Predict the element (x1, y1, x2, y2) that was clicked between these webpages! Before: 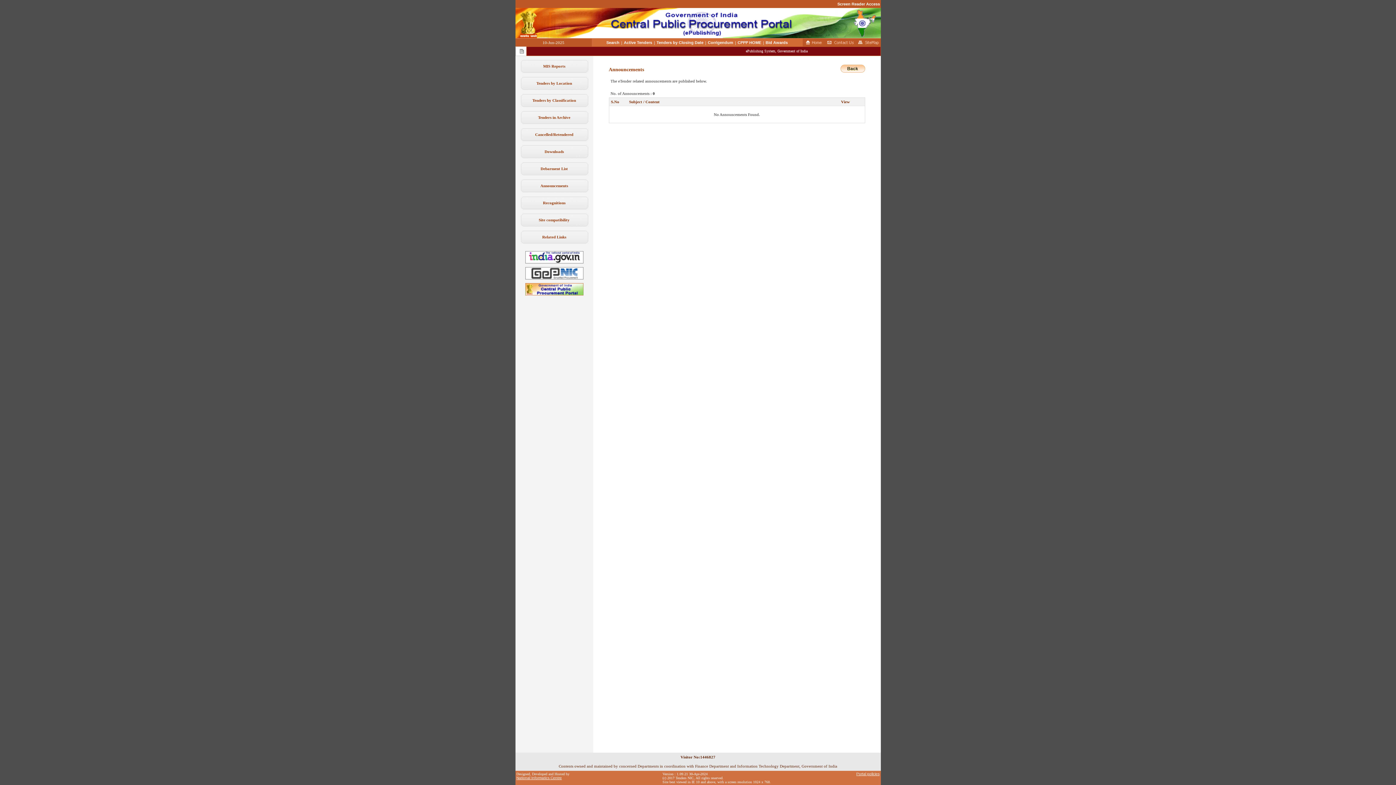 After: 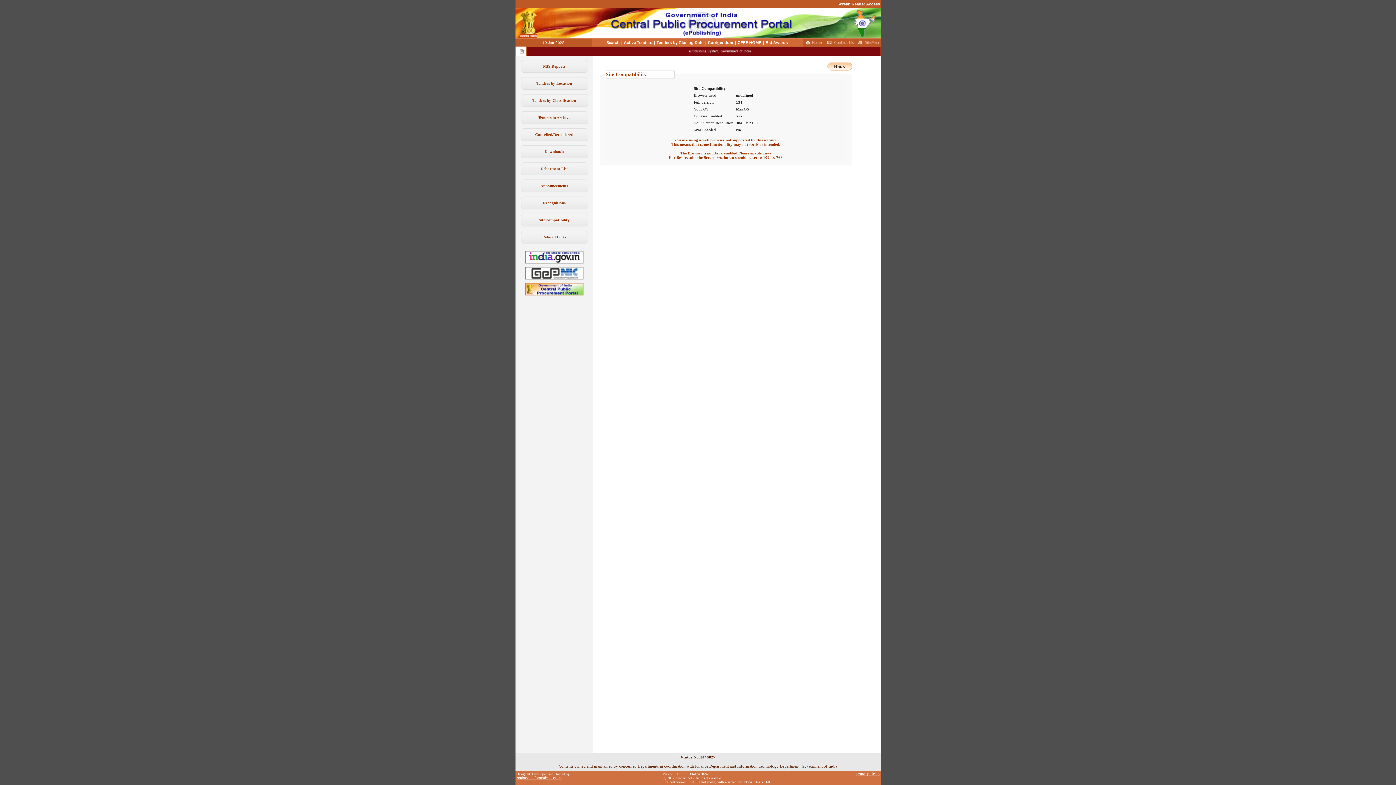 Action: bbox: (538, 217, 569, 222) label: Site compatibility